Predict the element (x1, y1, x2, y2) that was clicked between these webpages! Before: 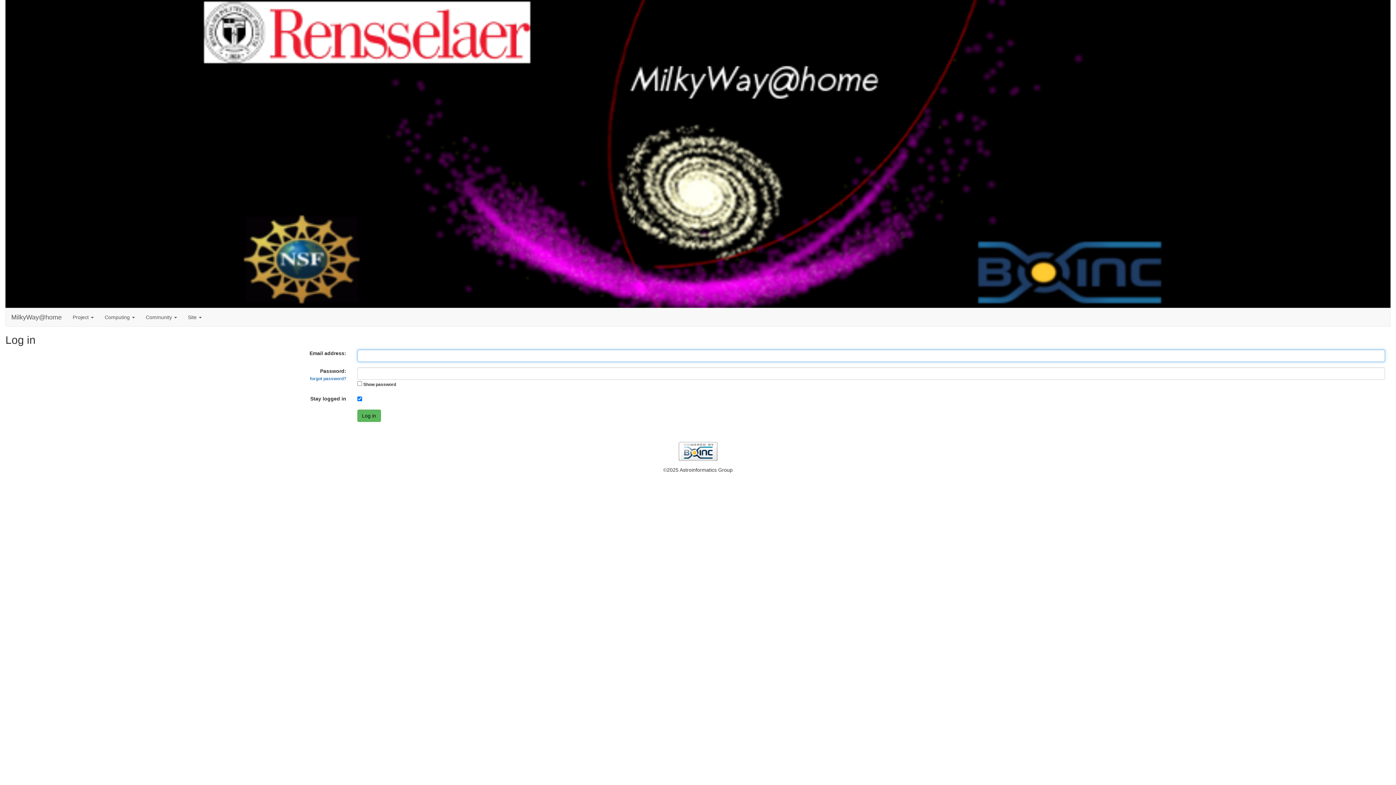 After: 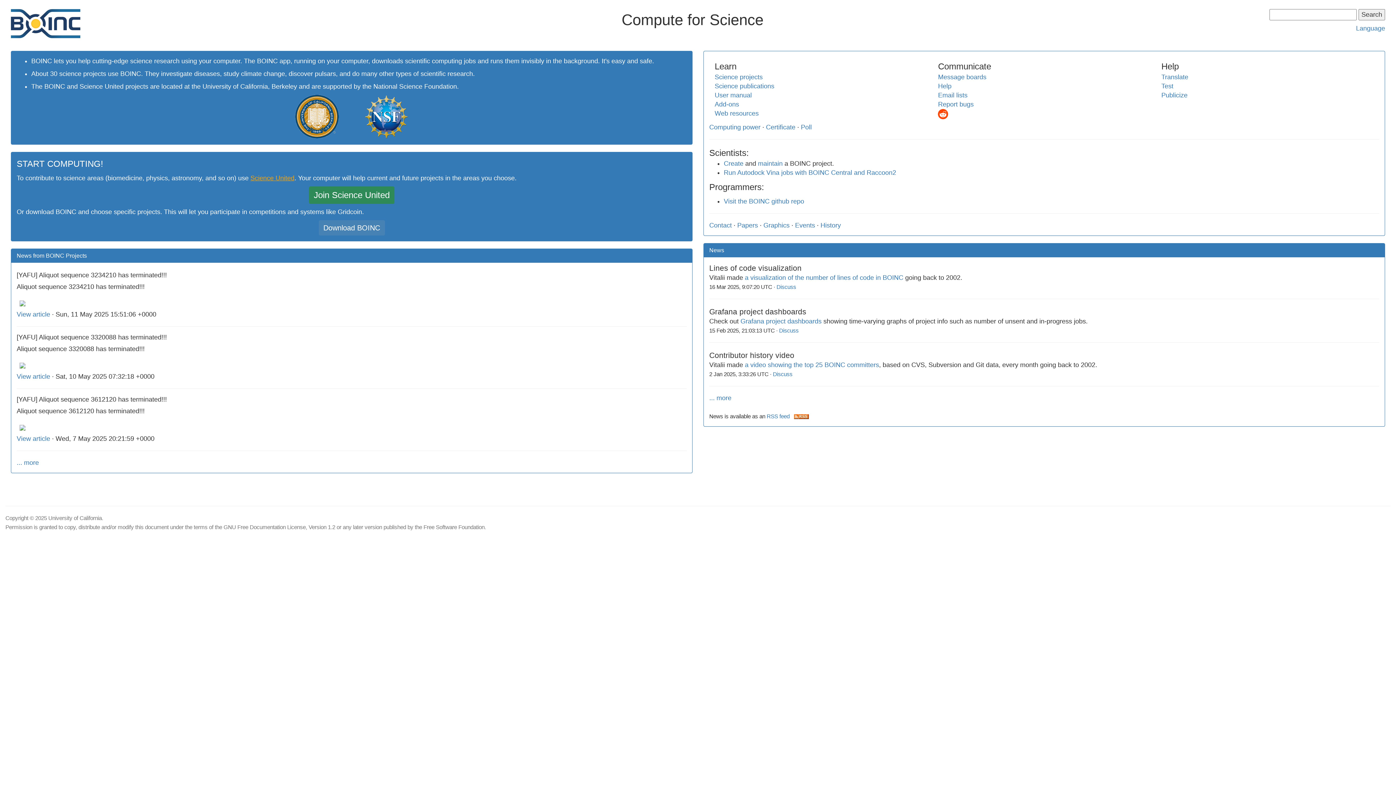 Action: bbox: (5, 442, 1390, 460)